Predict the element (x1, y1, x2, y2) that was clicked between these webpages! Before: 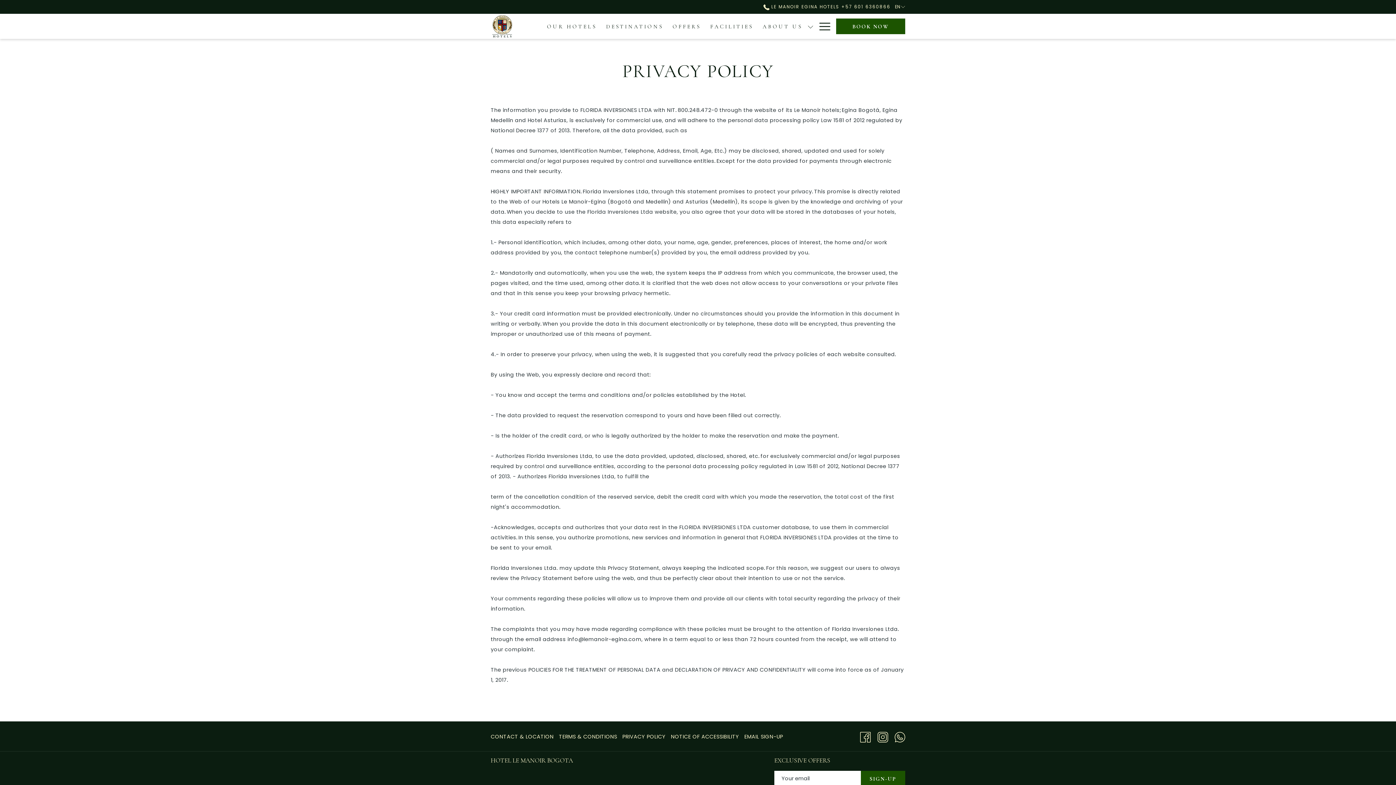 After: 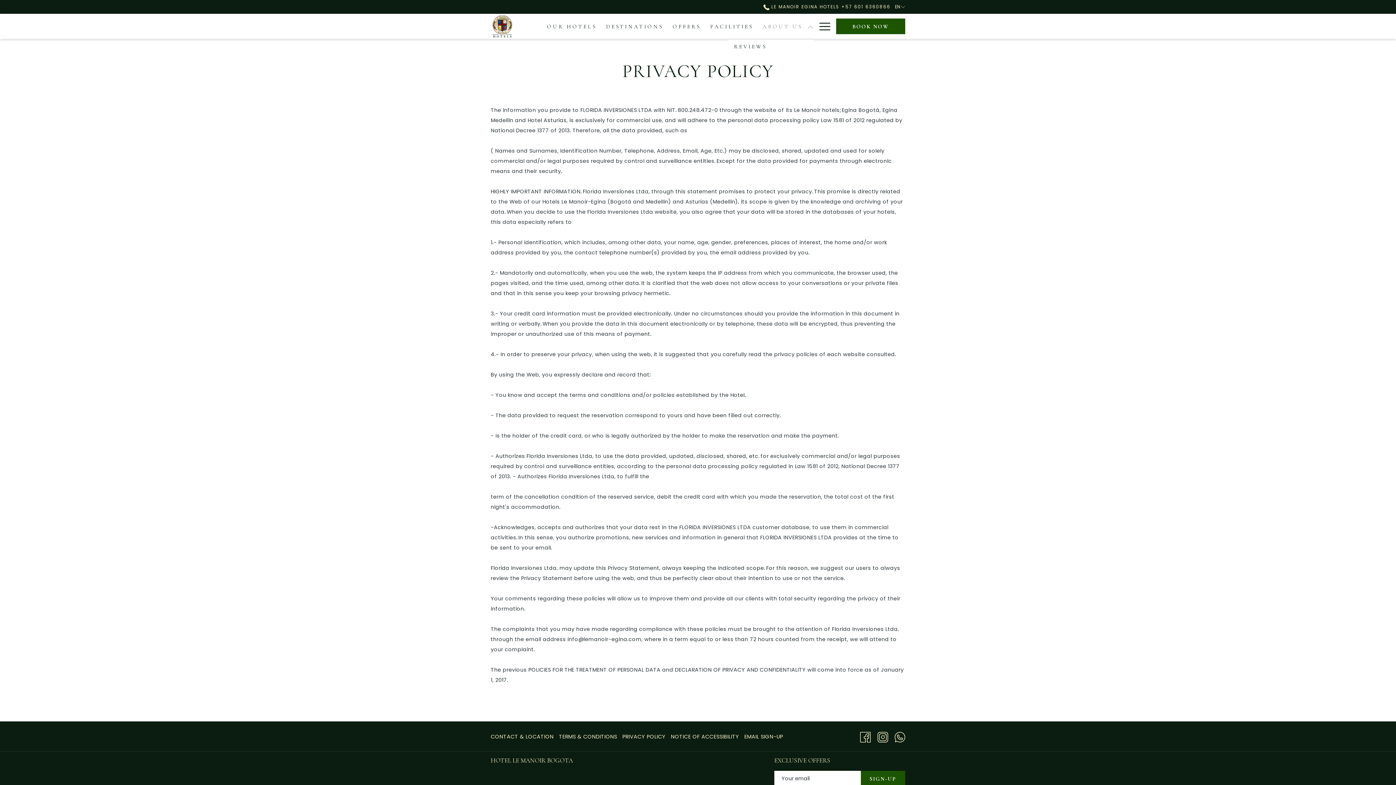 Action: bbox: (807, 13, 814, 38) label: show submenu for About Us